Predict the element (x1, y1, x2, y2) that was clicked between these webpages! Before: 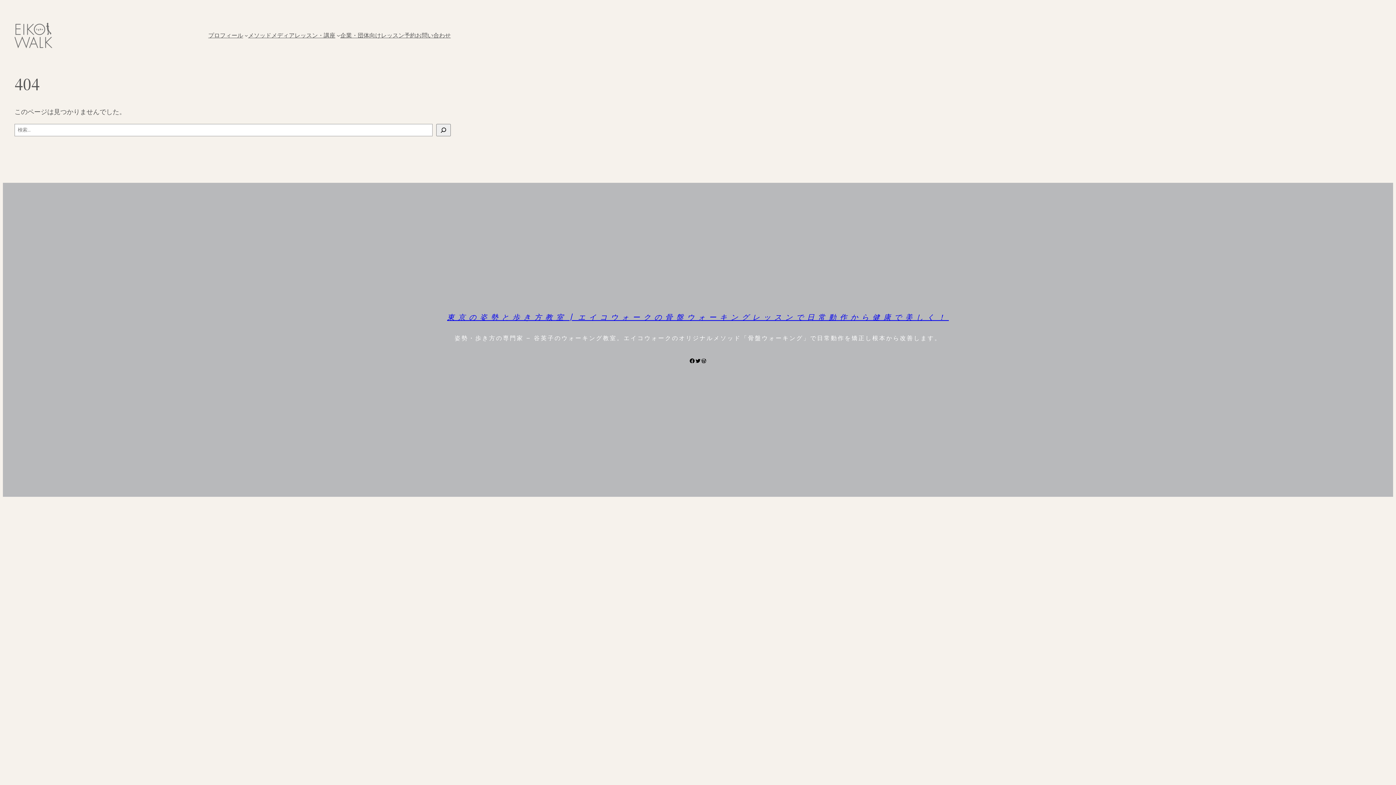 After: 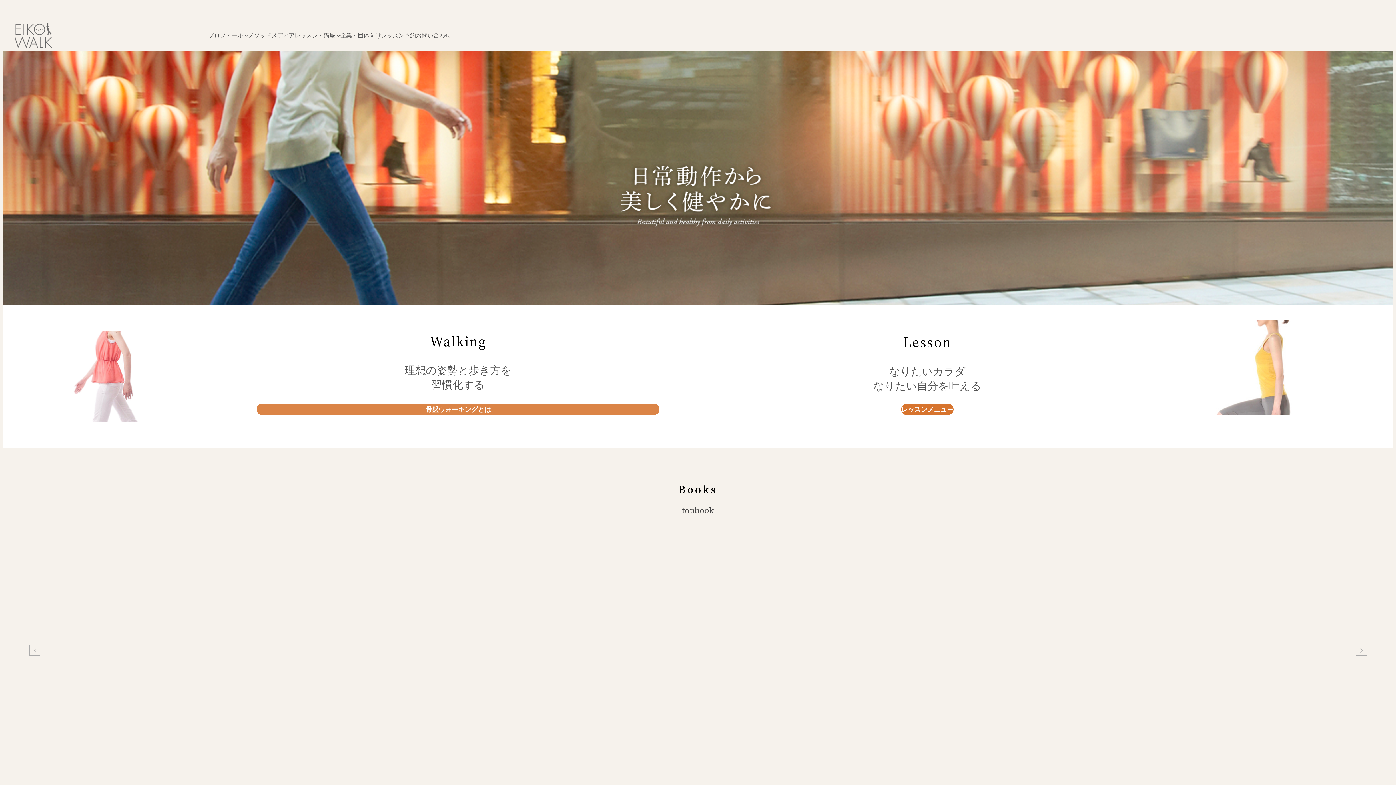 Action: bbox: (701, 358, 706, 364) label: WordPress